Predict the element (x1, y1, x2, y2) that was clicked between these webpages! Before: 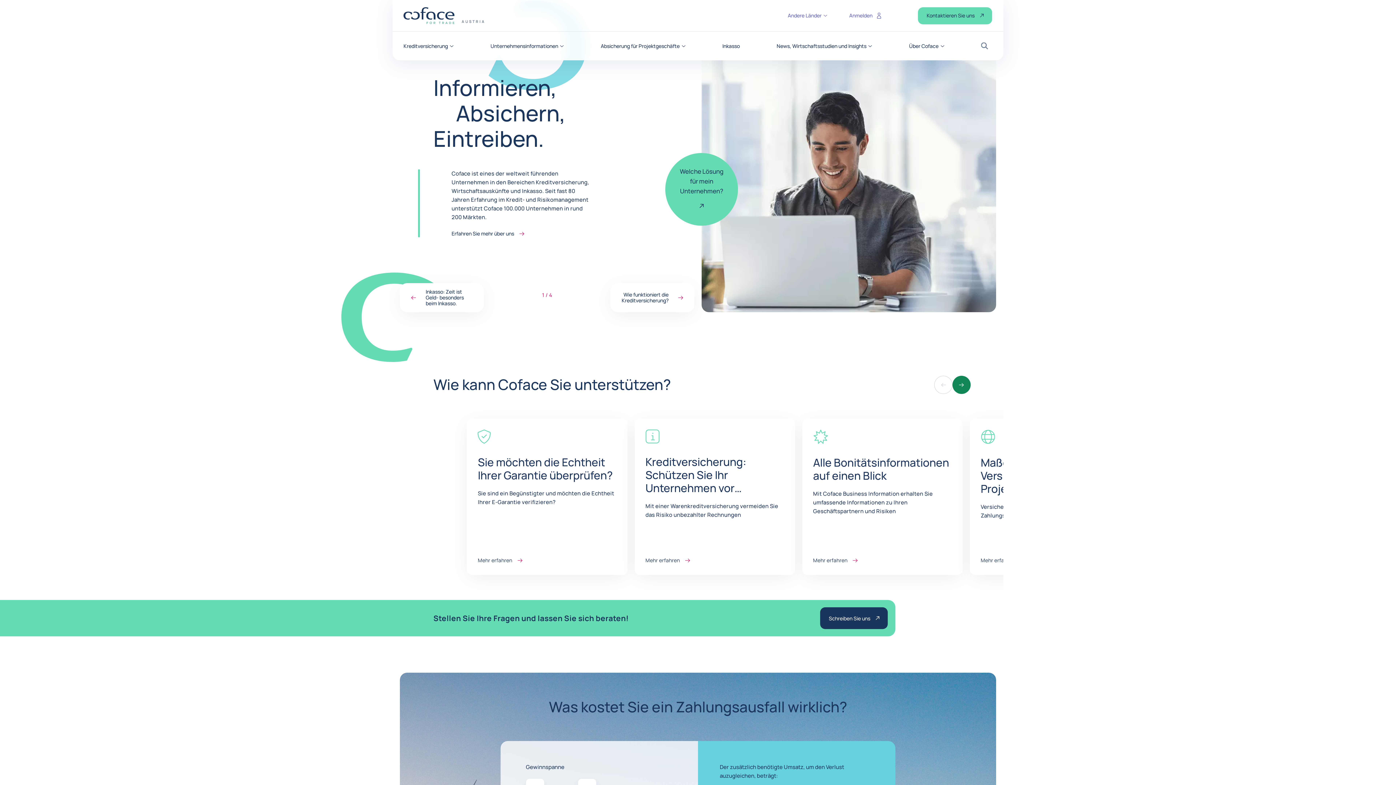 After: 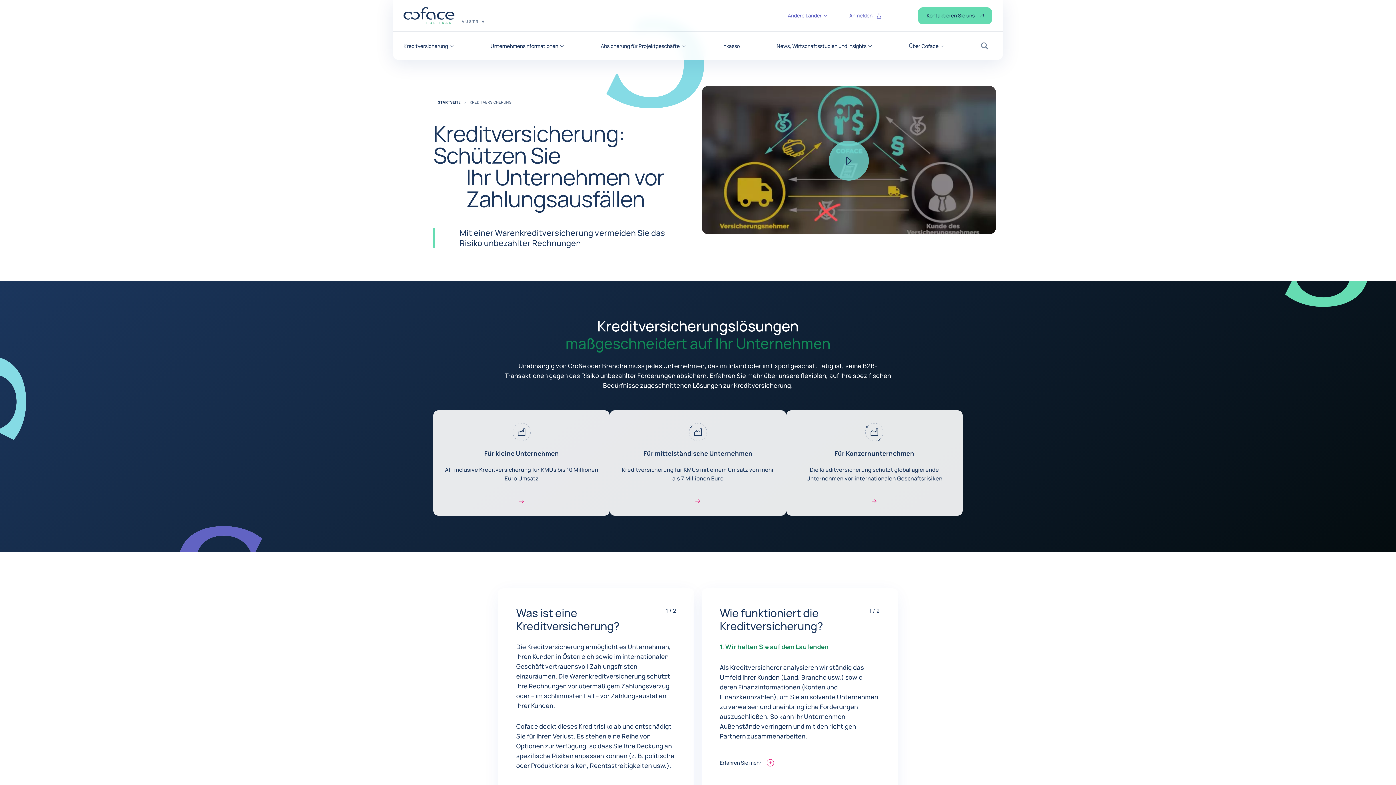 Action: label: Kreditversicherung: Schützen Sie Ihr Unternehmen vor Zahlungsausfällen bbox: (645, 454, 746, 508)